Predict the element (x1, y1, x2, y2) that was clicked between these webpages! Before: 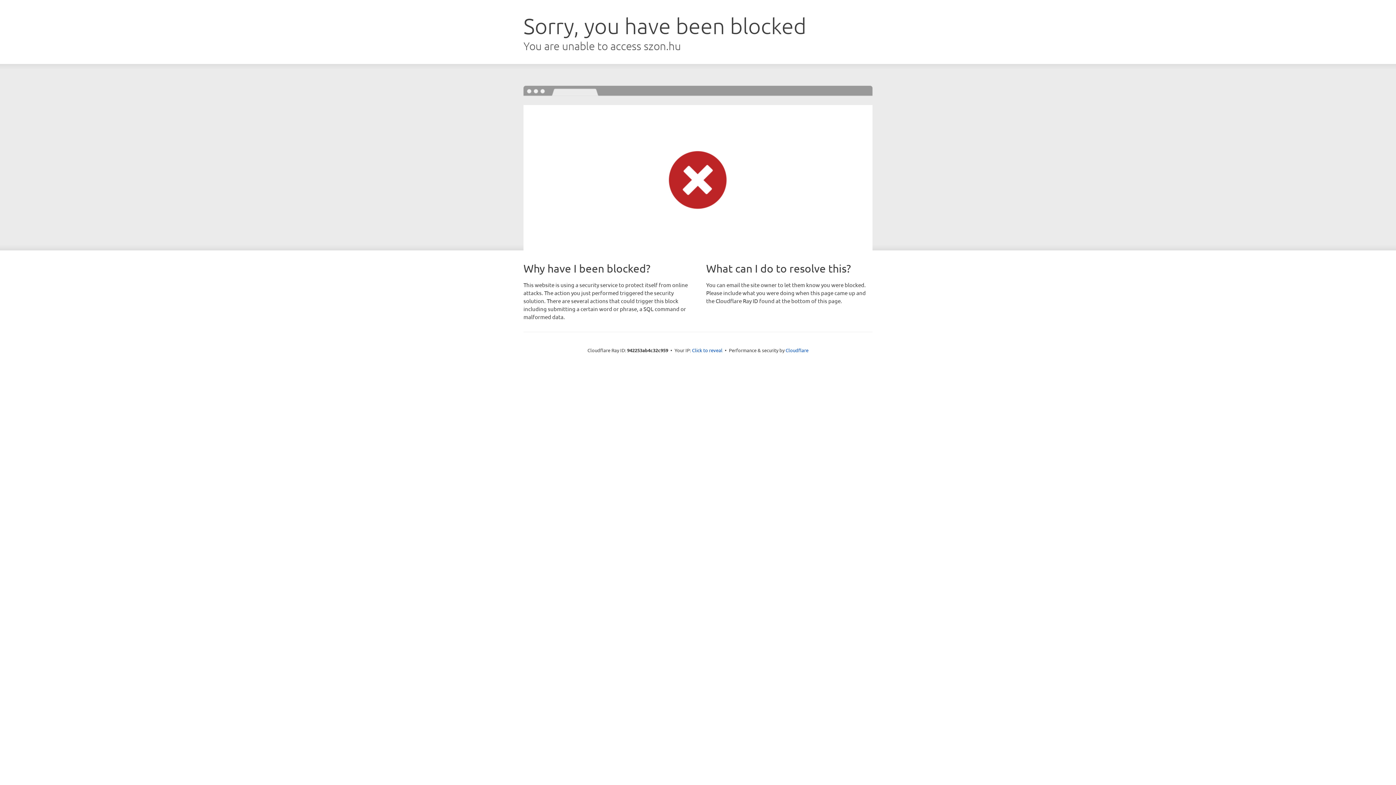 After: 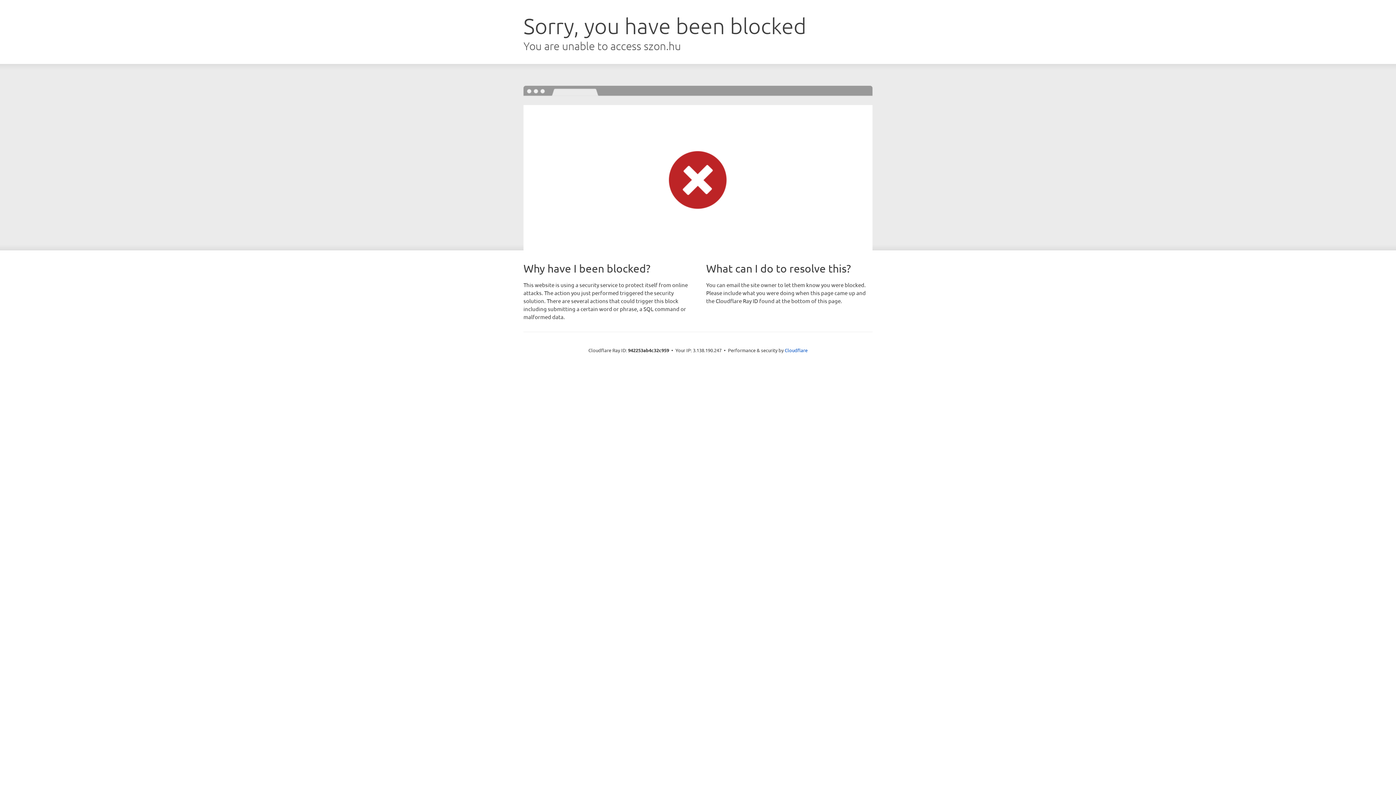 Action: bbox: (692, 346, 722, 353) label: Click to reveal